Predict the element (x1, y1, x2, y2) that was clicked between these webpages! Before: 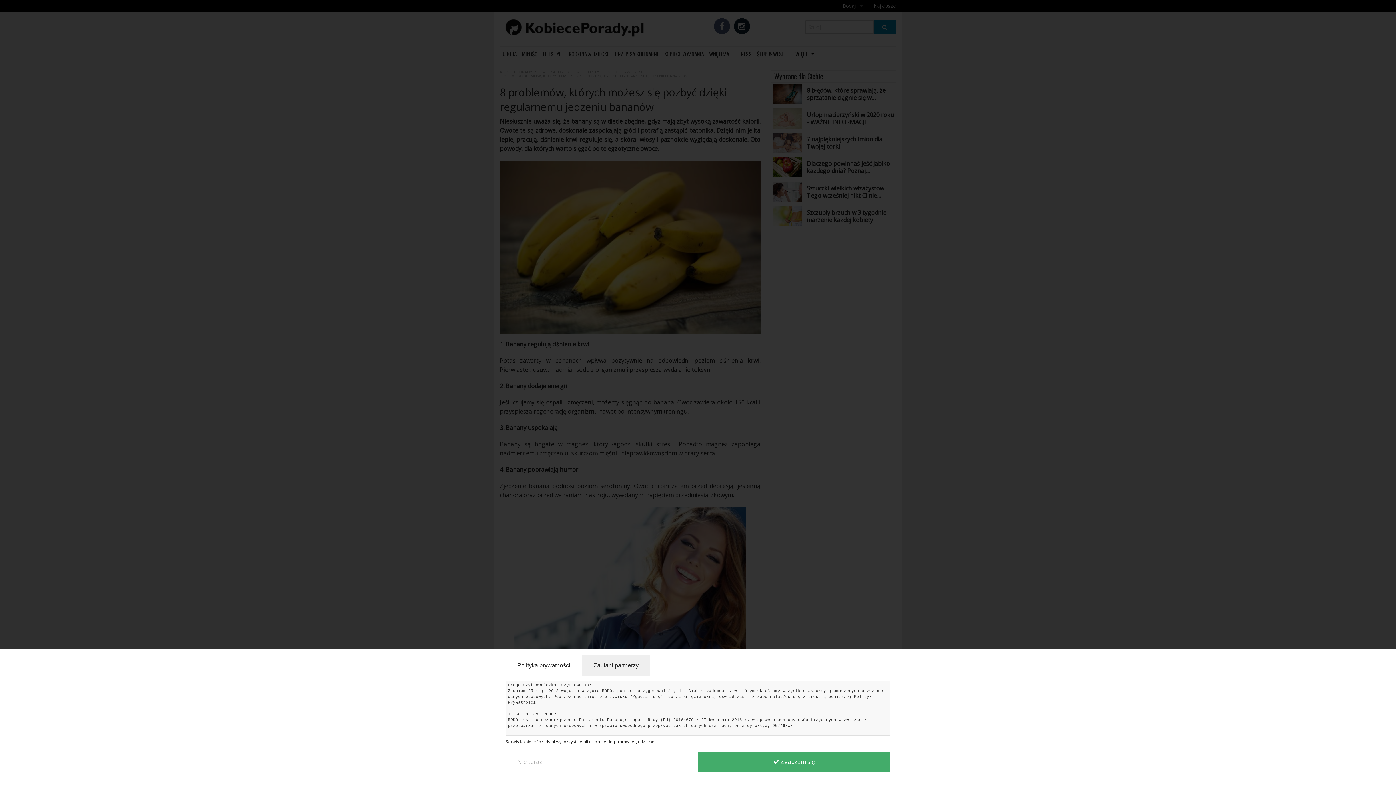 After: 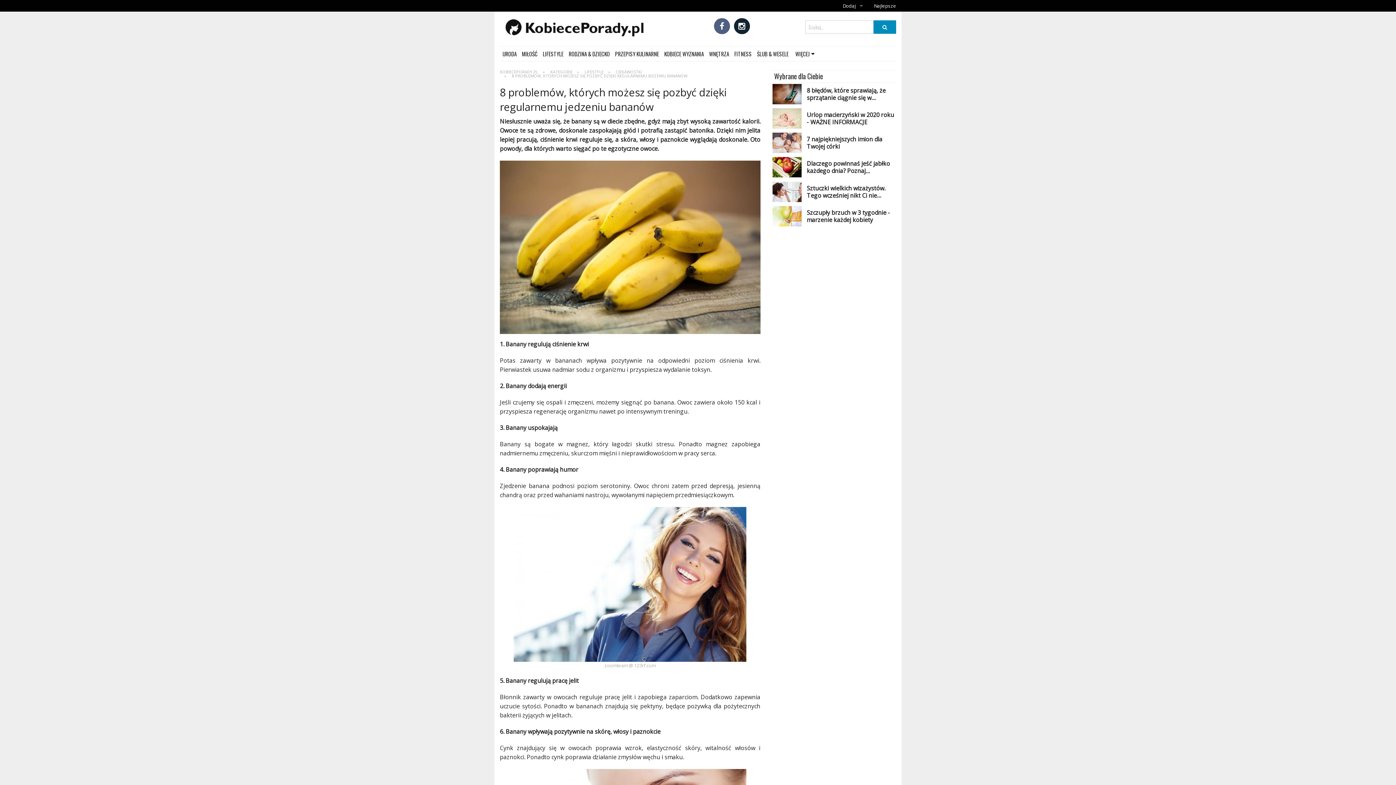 Action: label: Polityka prywatności bbox: (505, 655, 582, 676)